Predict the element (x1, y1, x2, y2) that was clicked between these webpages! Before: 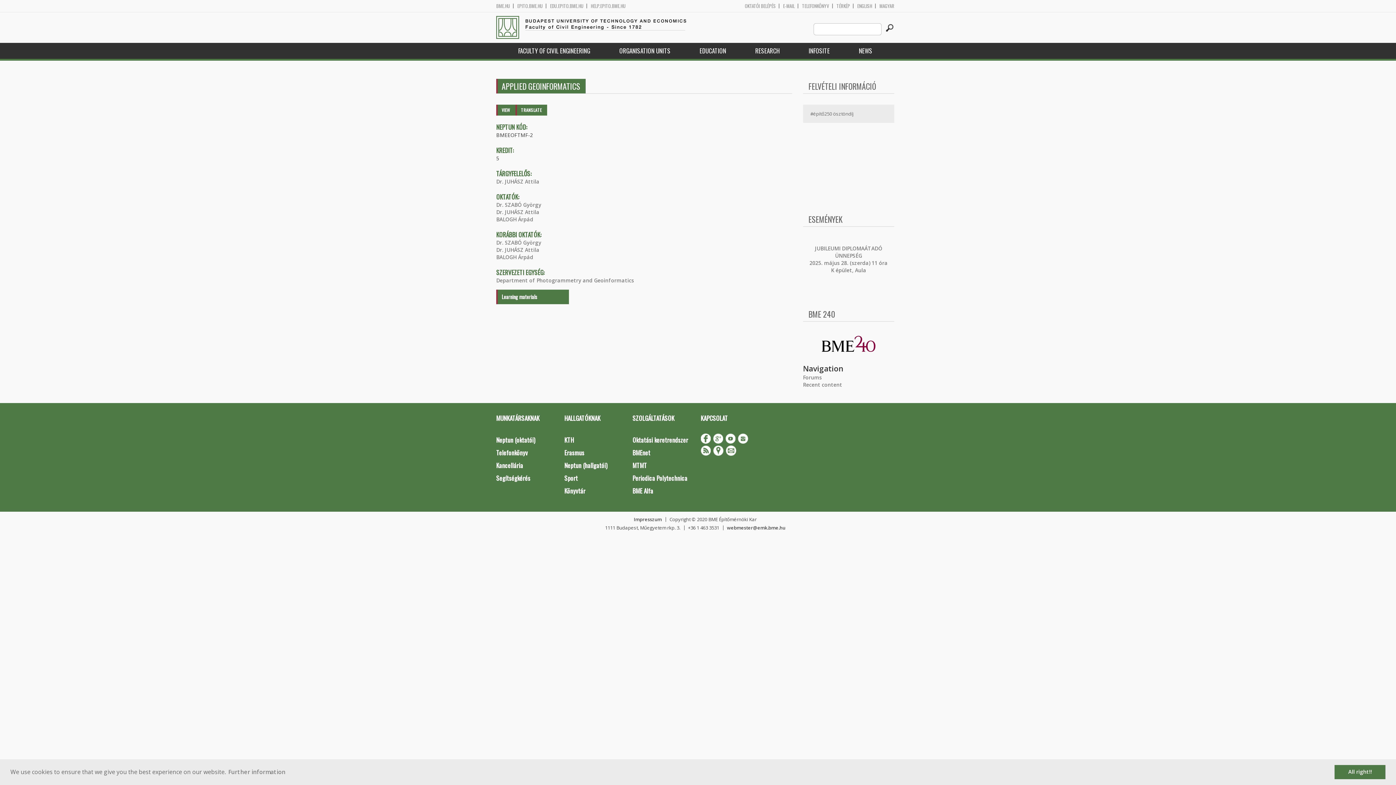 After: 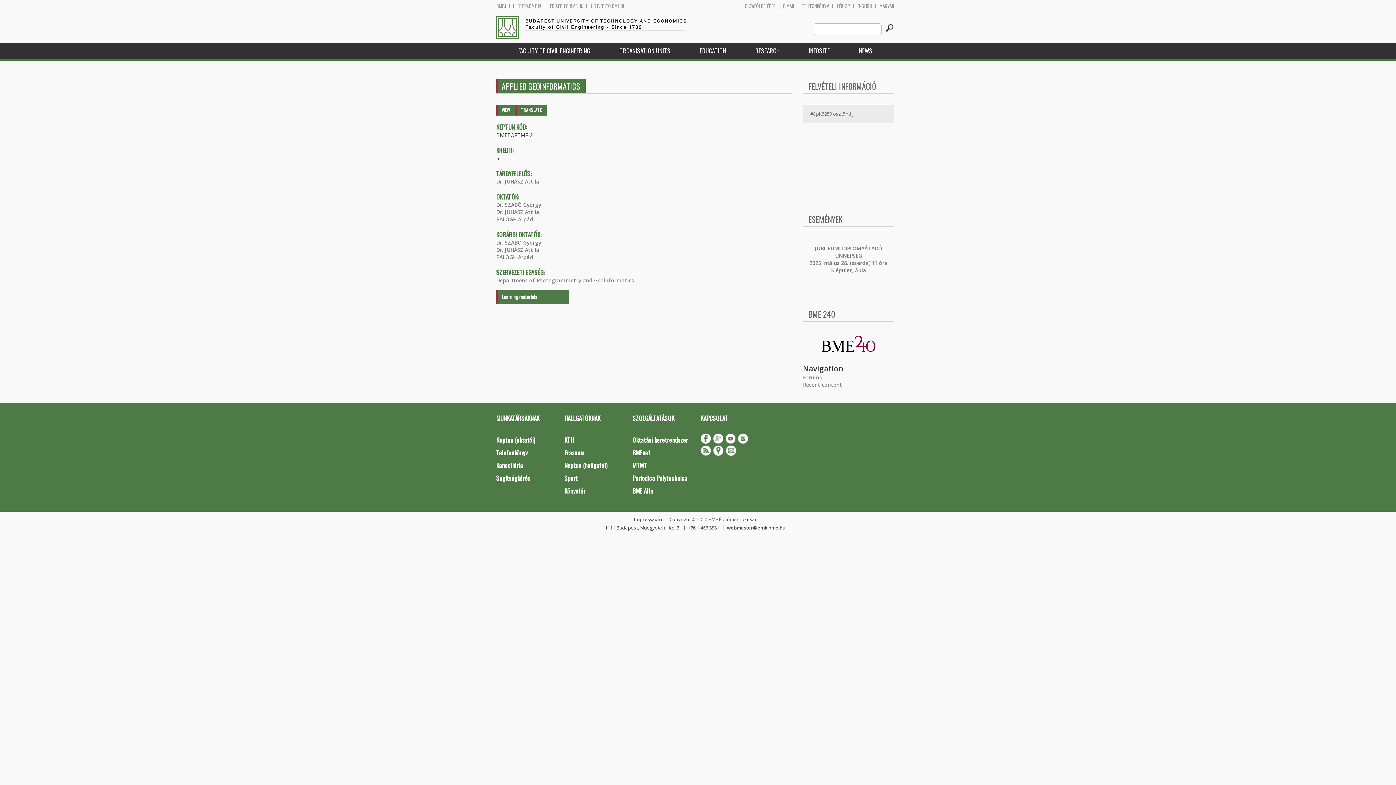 Action: bbox: (1334, 765, 1385, 779) label: dismiss cookie message